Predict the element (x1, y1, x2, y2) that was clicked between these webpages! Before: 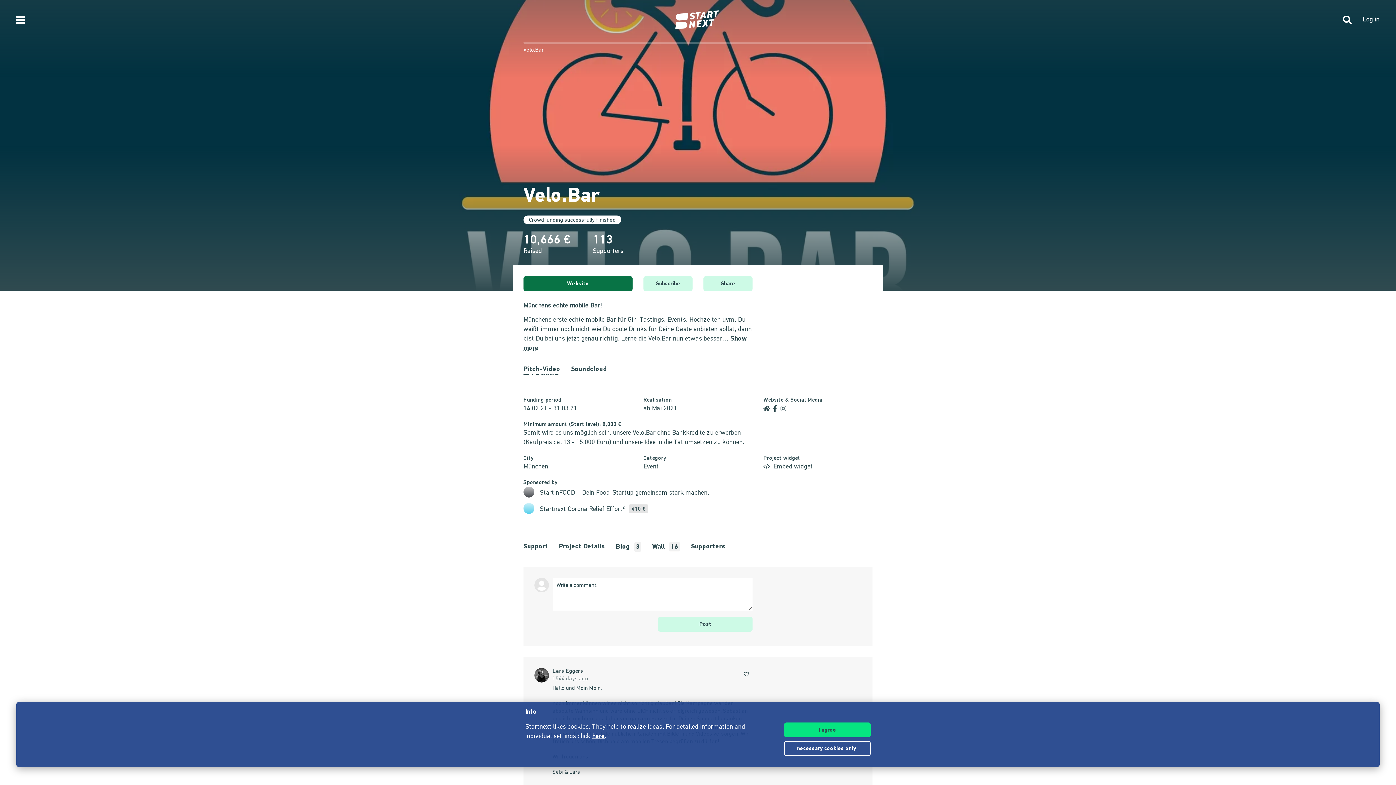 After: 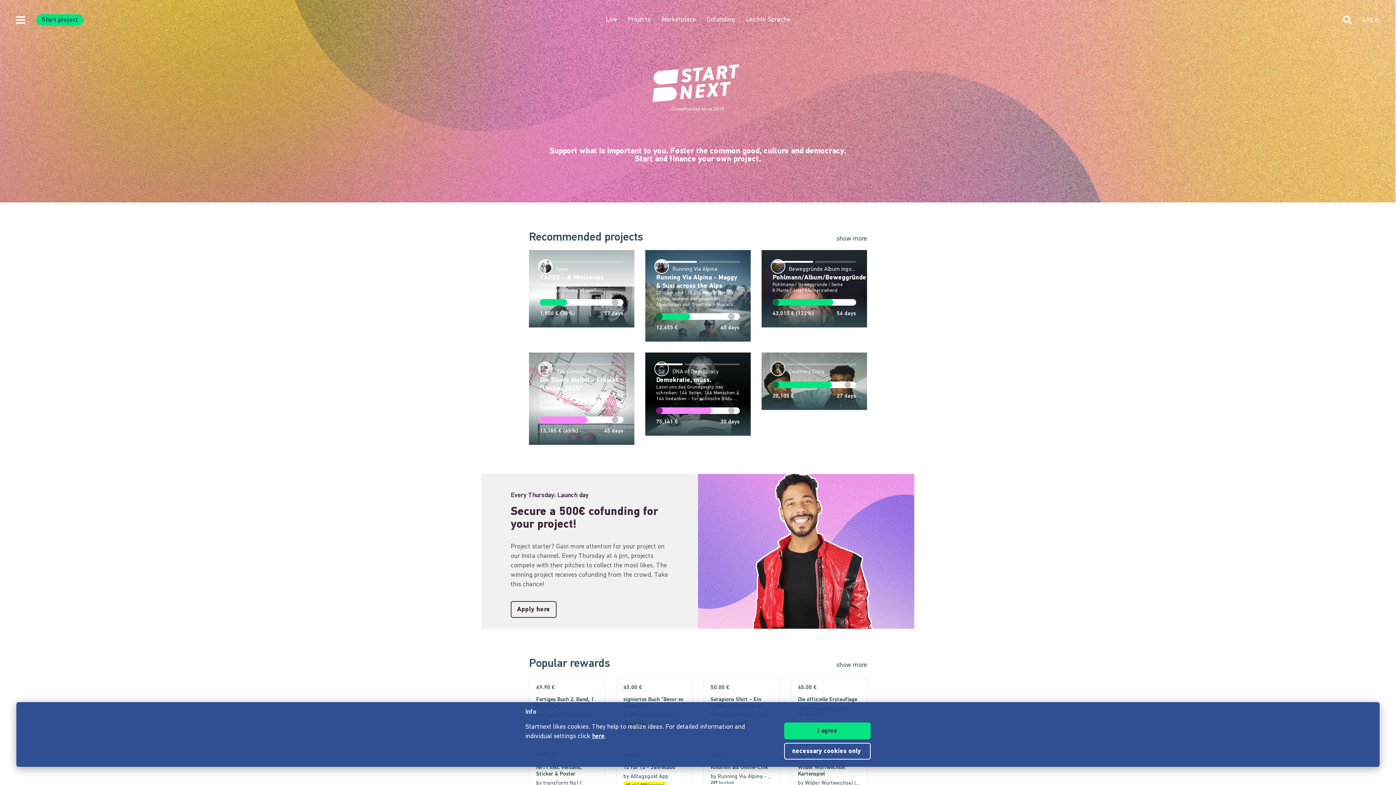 Action: label: Homepage bbox: (670, 7, 725, 32)